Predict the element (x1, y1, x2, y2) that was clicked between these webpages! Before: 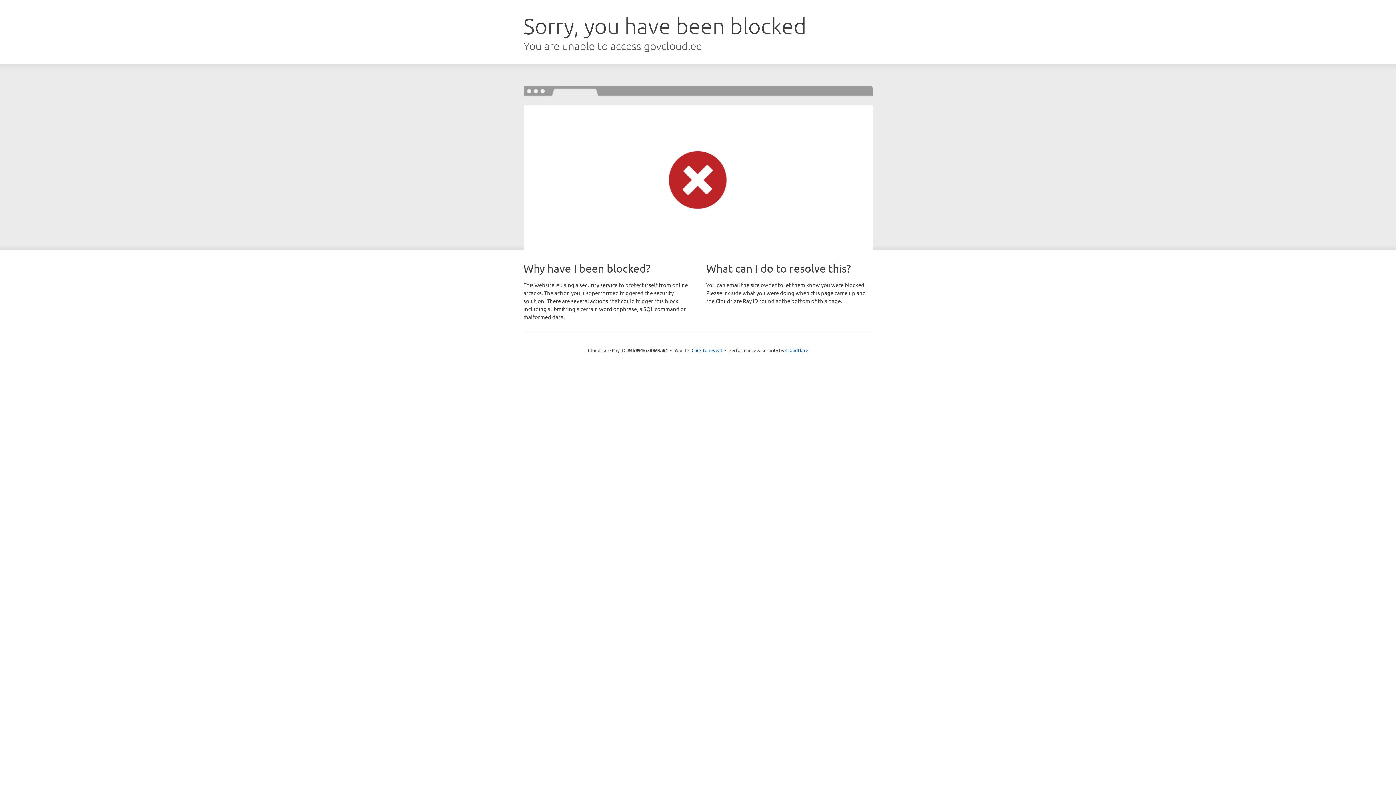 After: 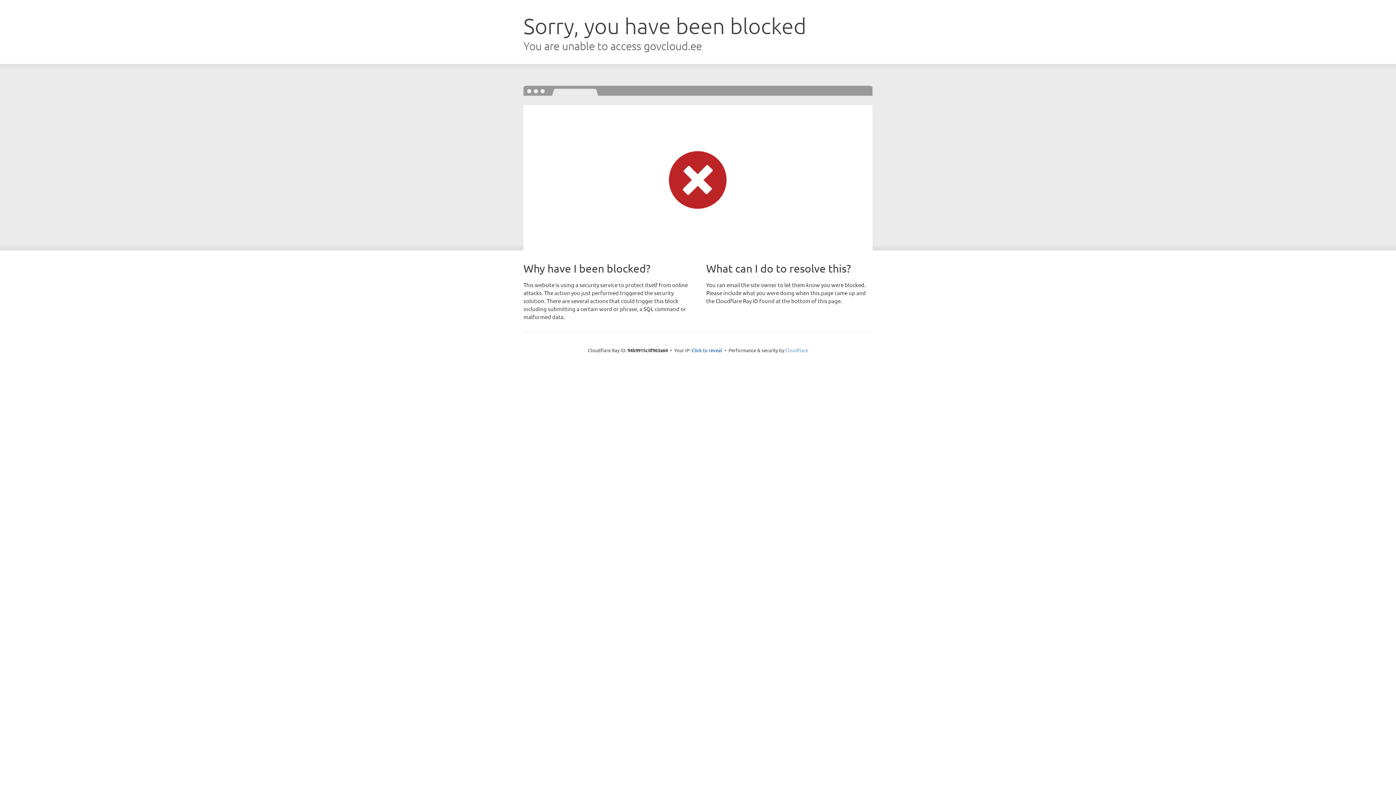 Action: bbox: (785, 347, 808, 353) label: Cloudflare